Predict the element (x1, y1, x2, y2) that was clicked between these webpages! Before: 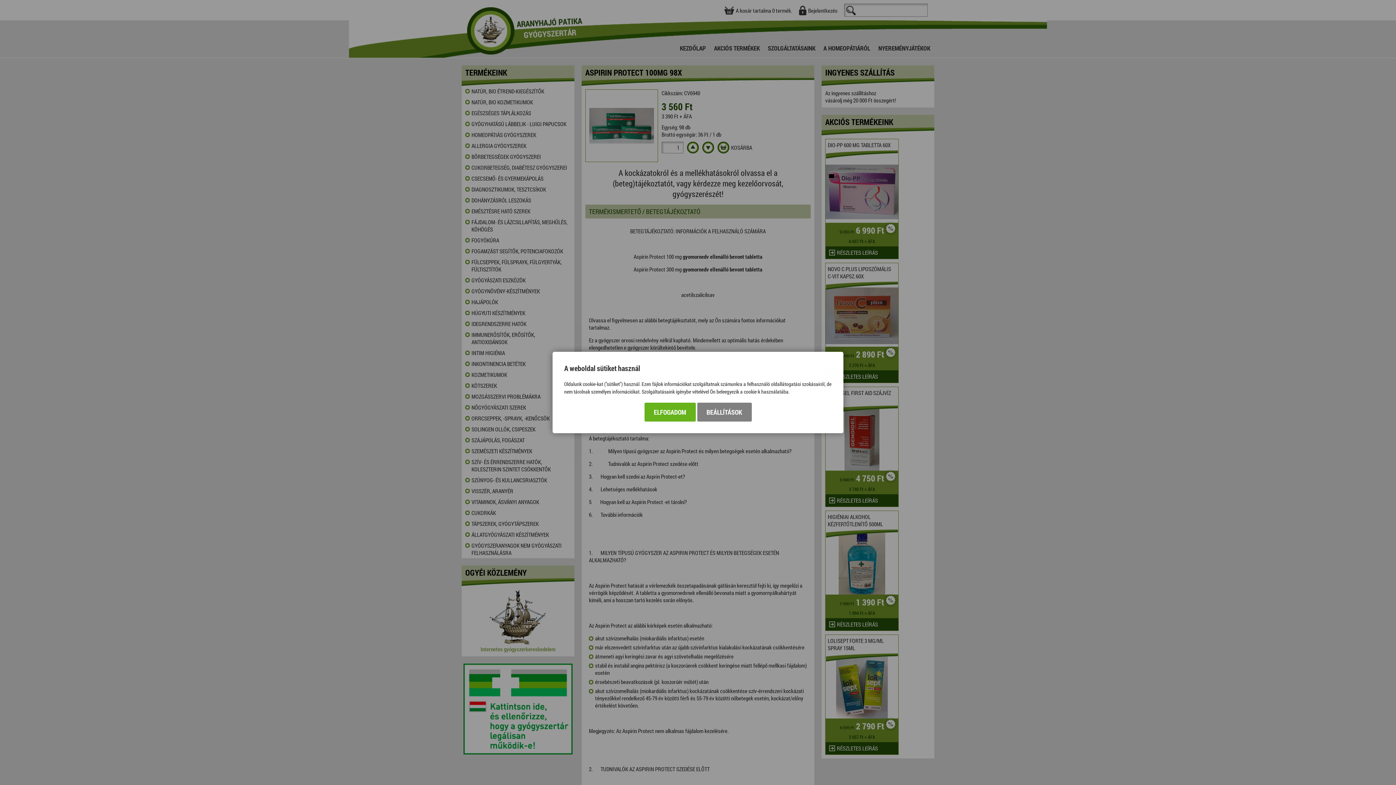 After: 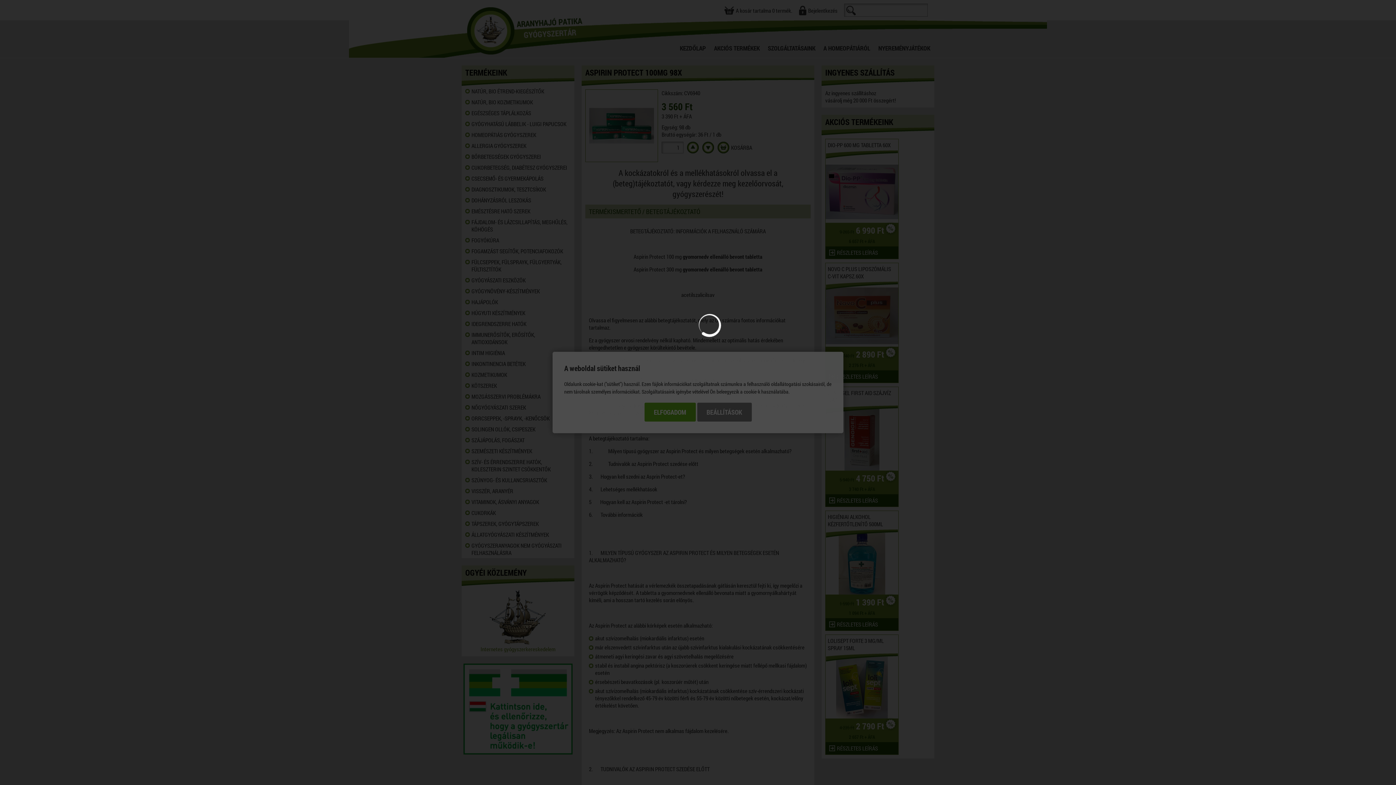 Action: label: BEÁLLÍTÁSOK bbox: (697, 402, 751, 421)